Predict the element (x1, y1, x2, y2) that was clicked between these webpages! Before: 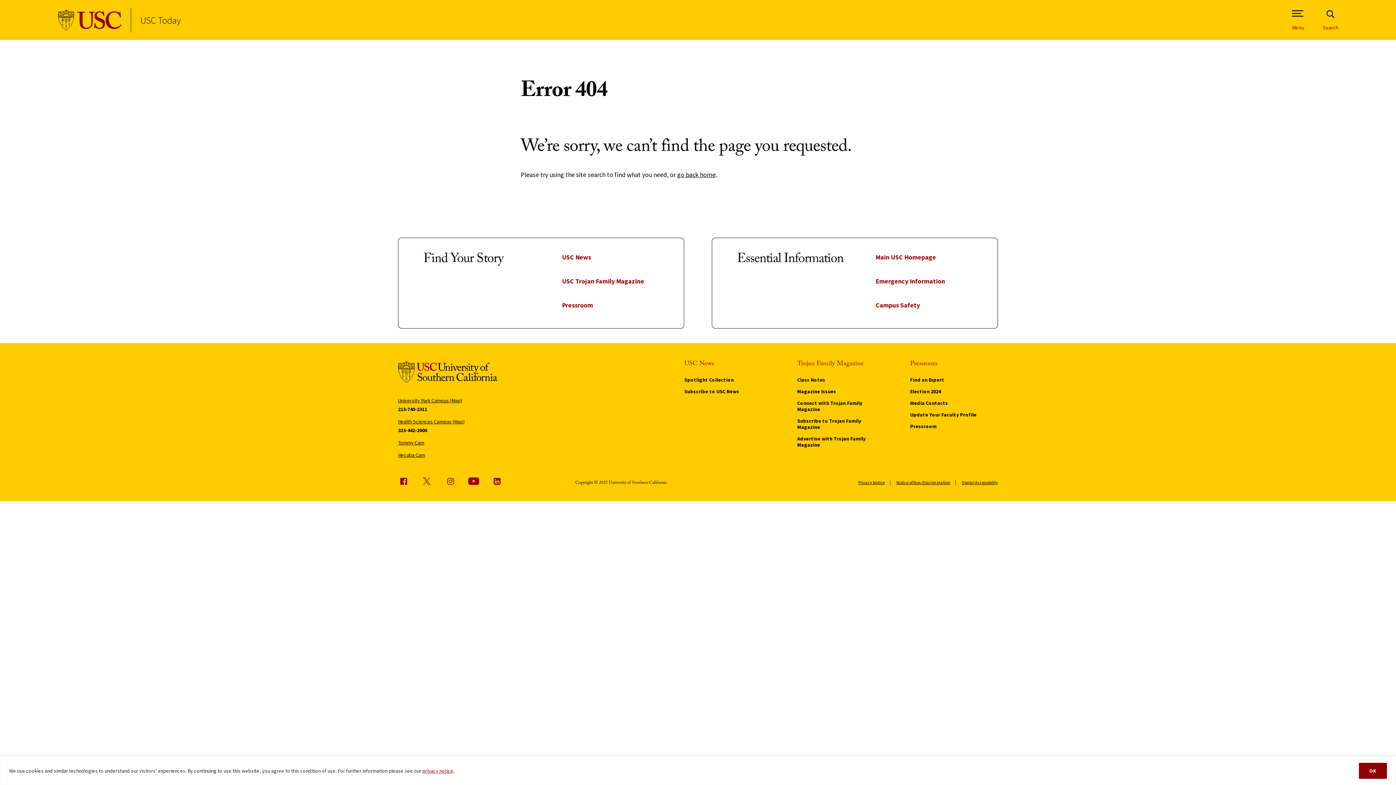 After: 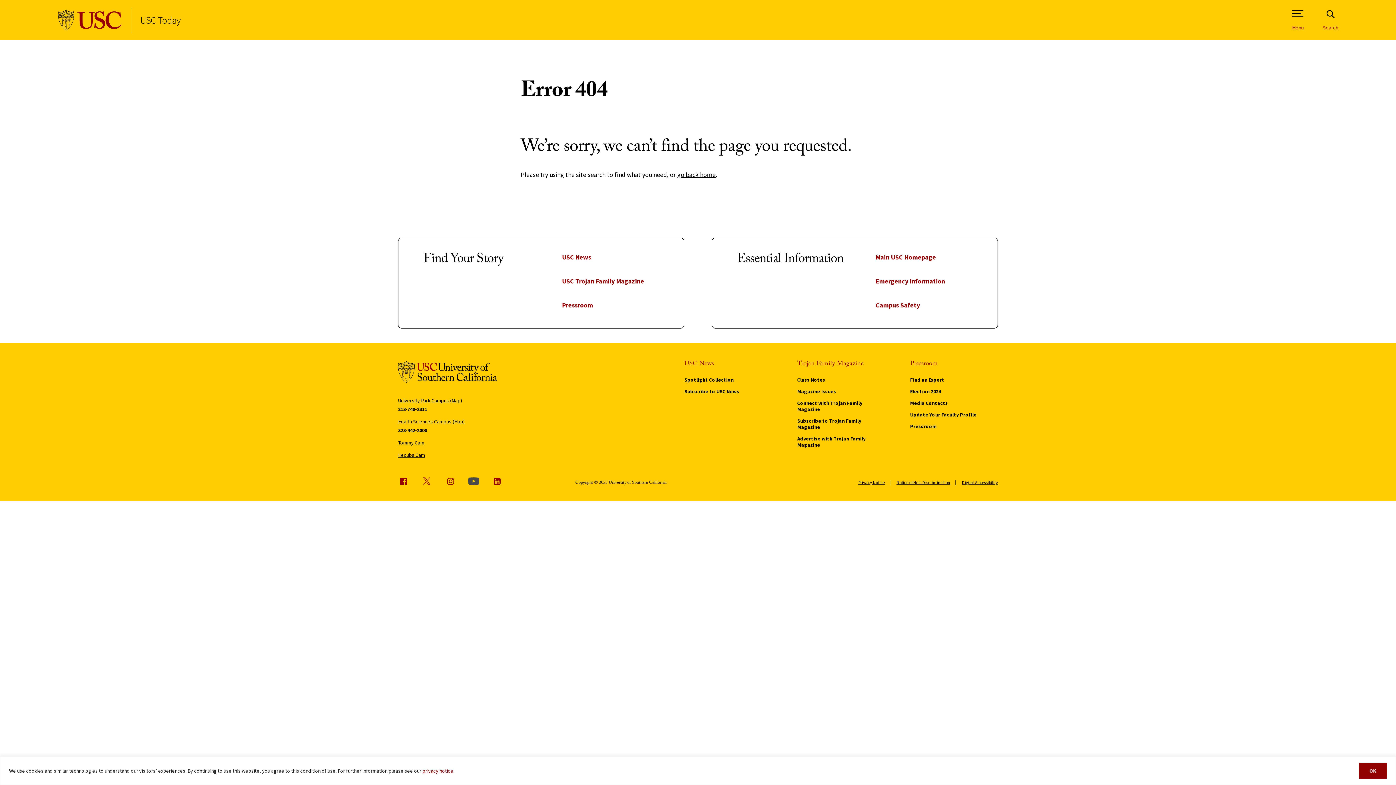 Action: label: Youtube (link is external) bbox: (468, 475, 479, 486)